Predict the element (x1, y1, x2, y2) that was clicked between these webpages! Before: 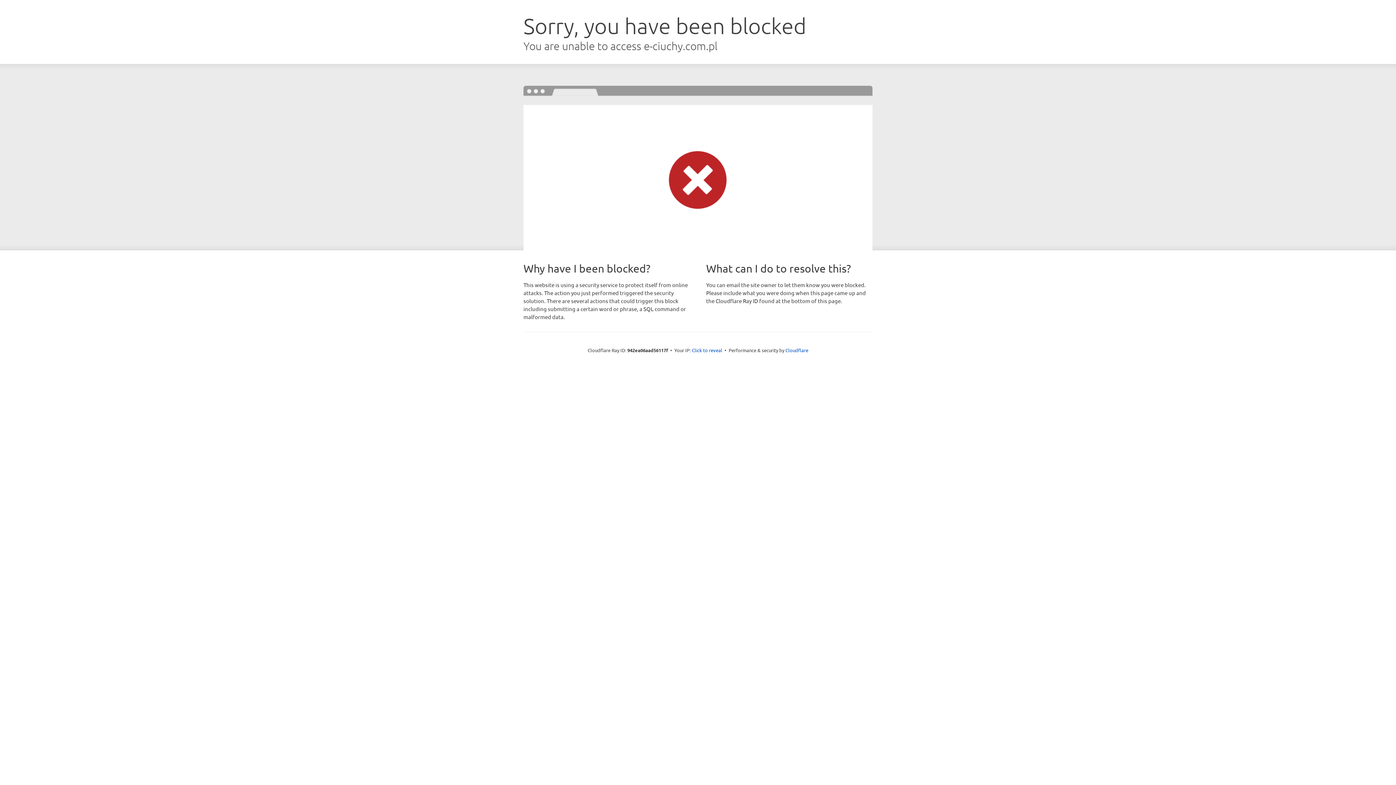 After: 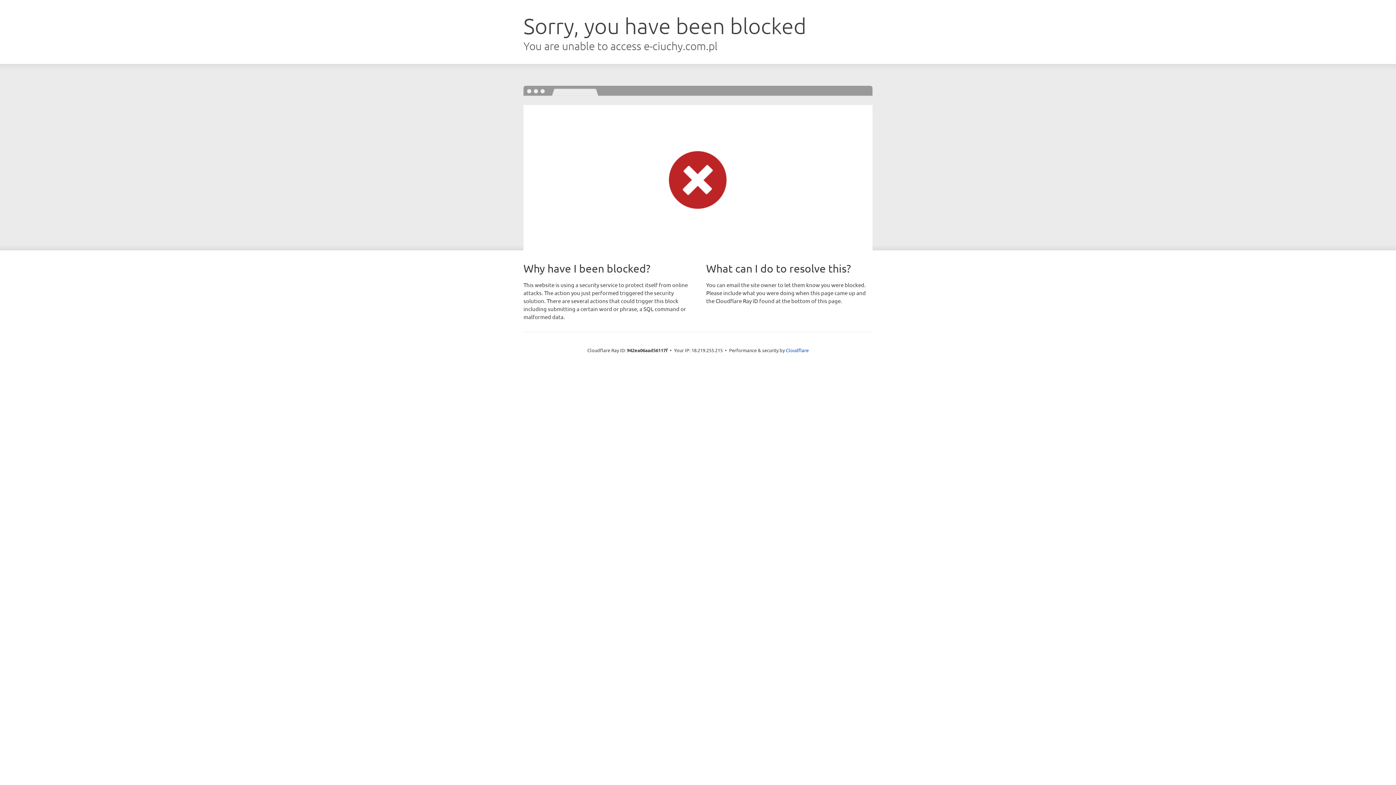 Action: label: Click to reveal bbox: (692, 346, 722, 353)